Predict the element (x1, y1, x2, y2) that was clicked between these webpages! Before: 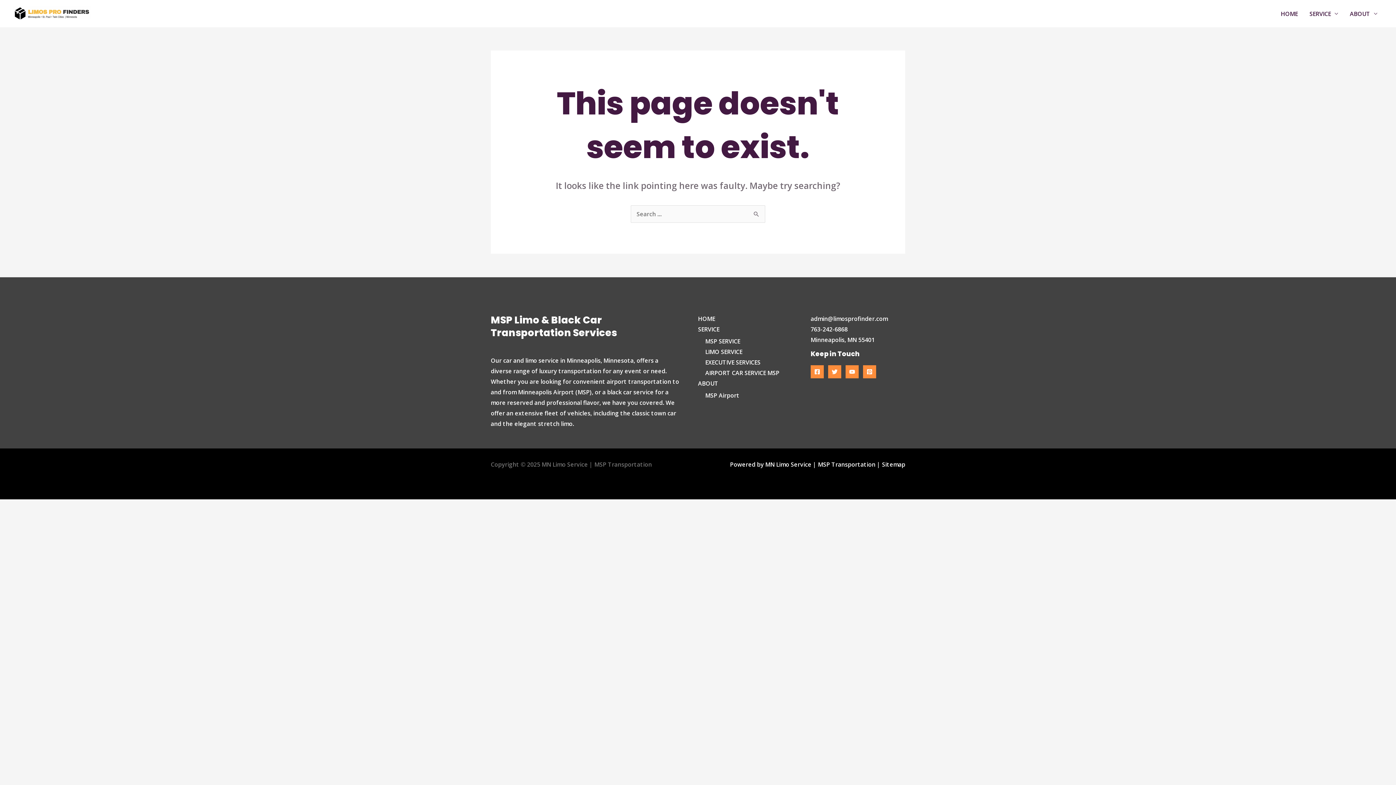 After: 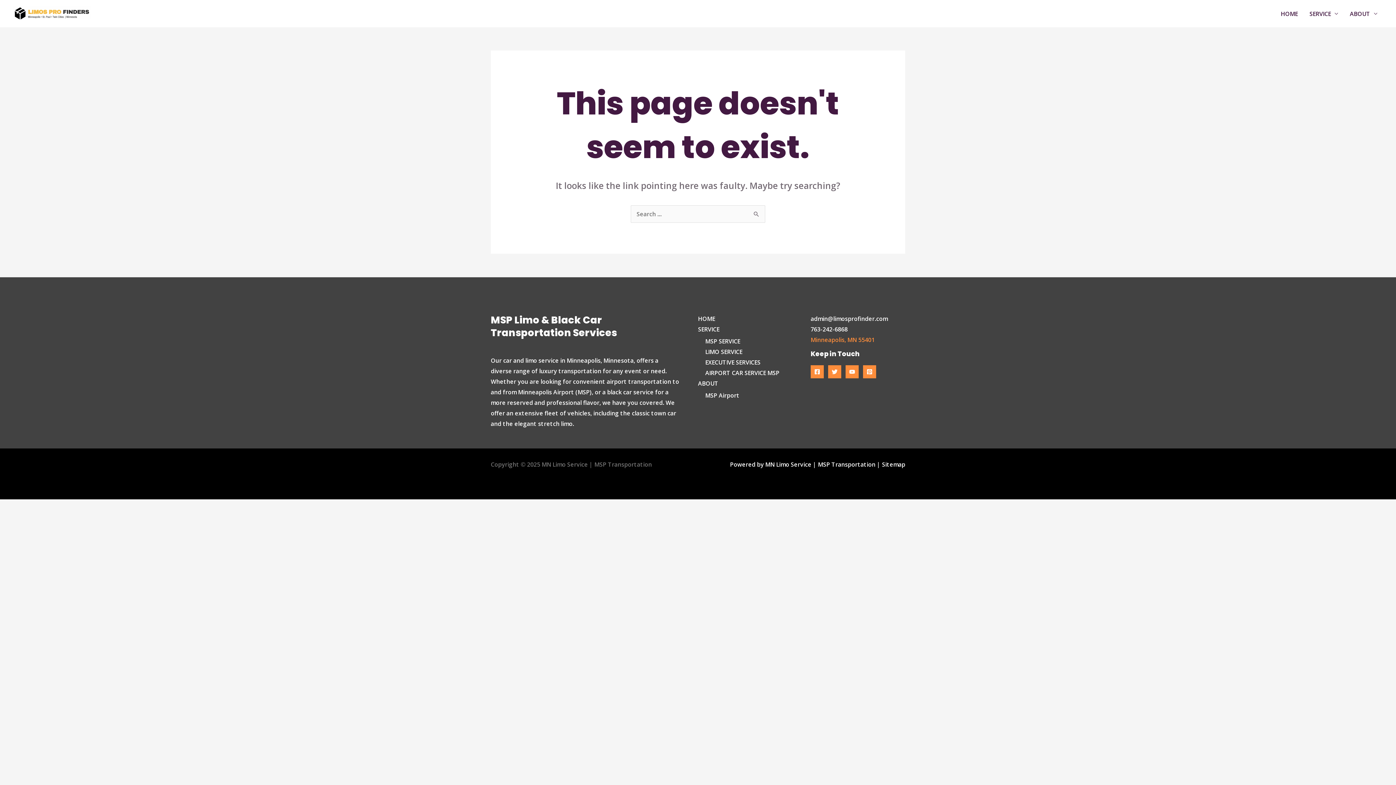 Action: bbox: (810, 336, 874, 344) label: Minneapolis, MN 55401